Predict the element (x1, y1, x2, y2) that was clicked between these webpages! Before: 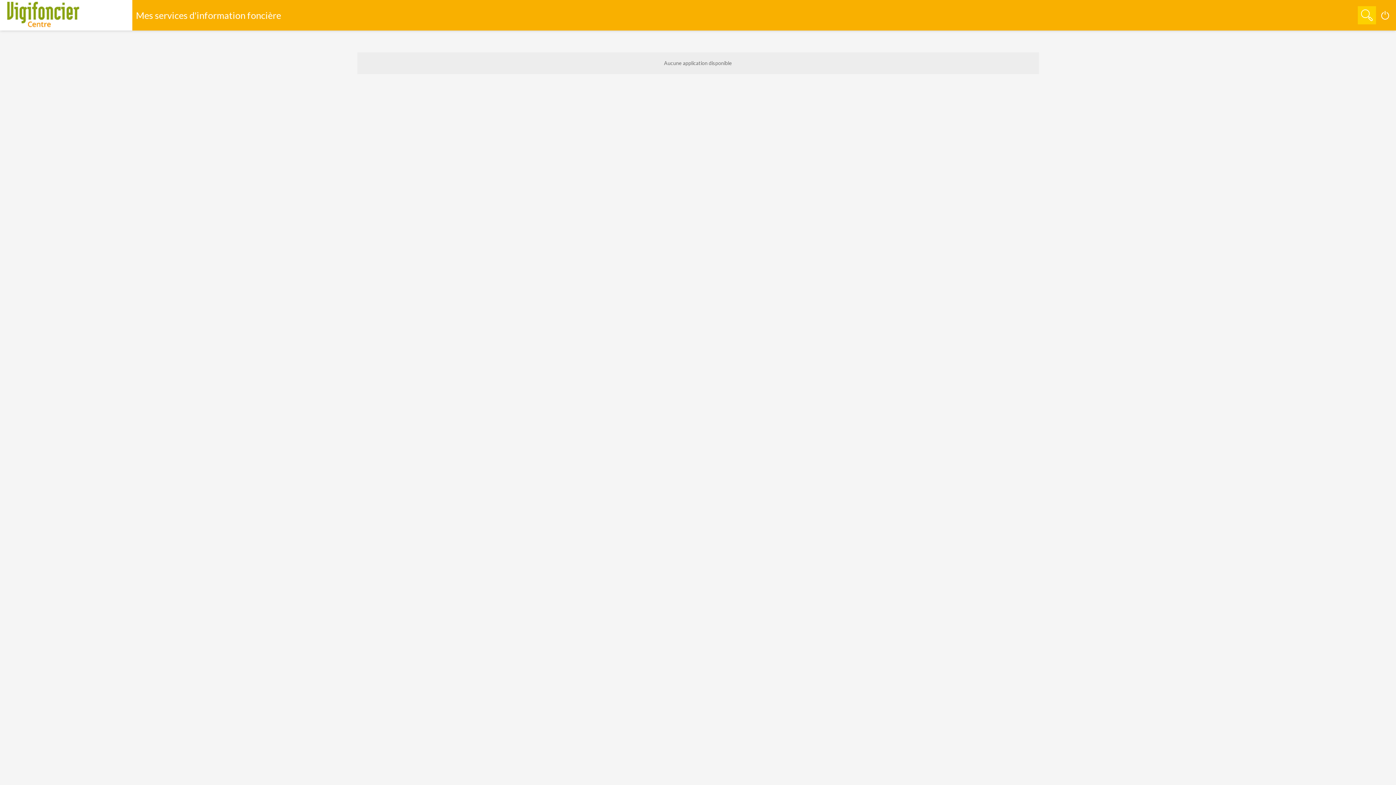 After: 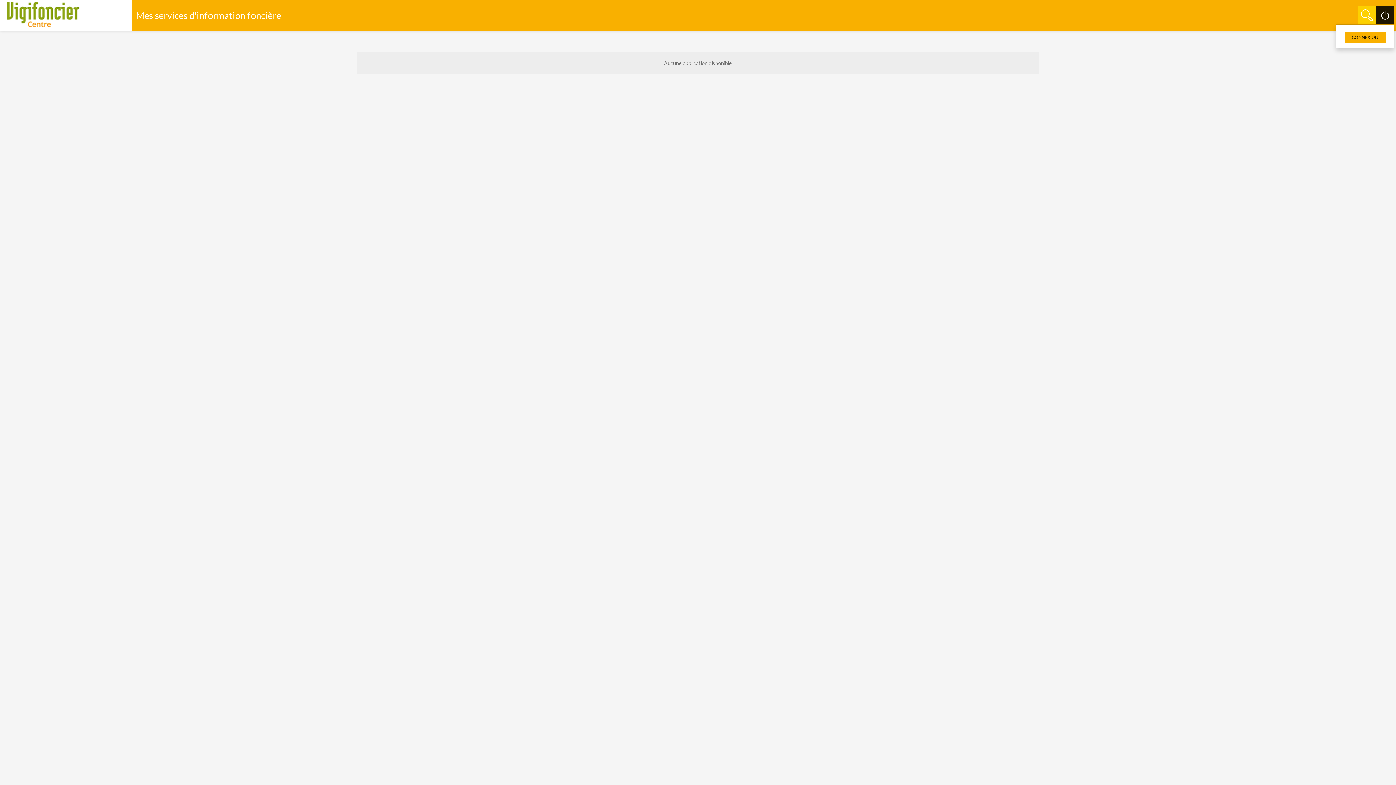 Action: label: Connexion bbox: (1376, 6, 1394, 24)